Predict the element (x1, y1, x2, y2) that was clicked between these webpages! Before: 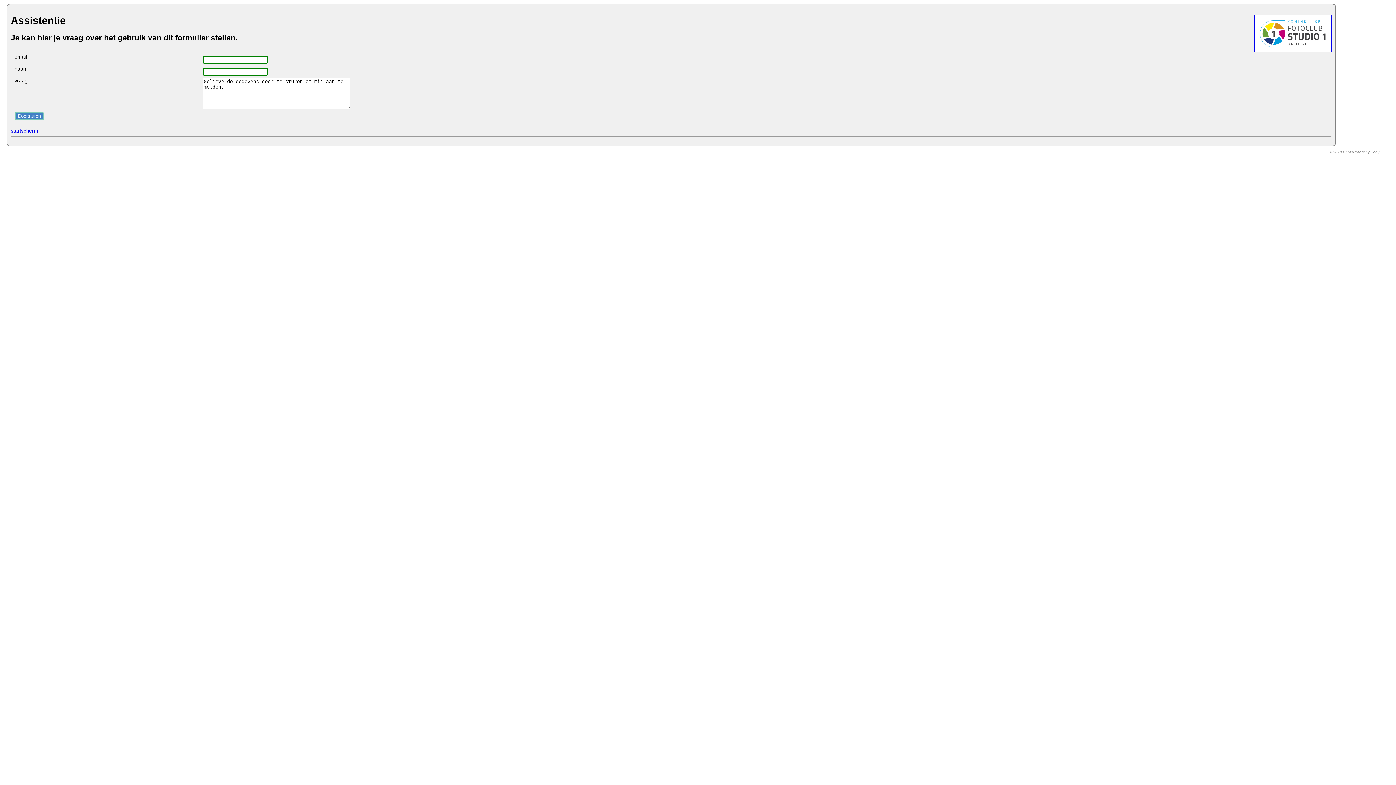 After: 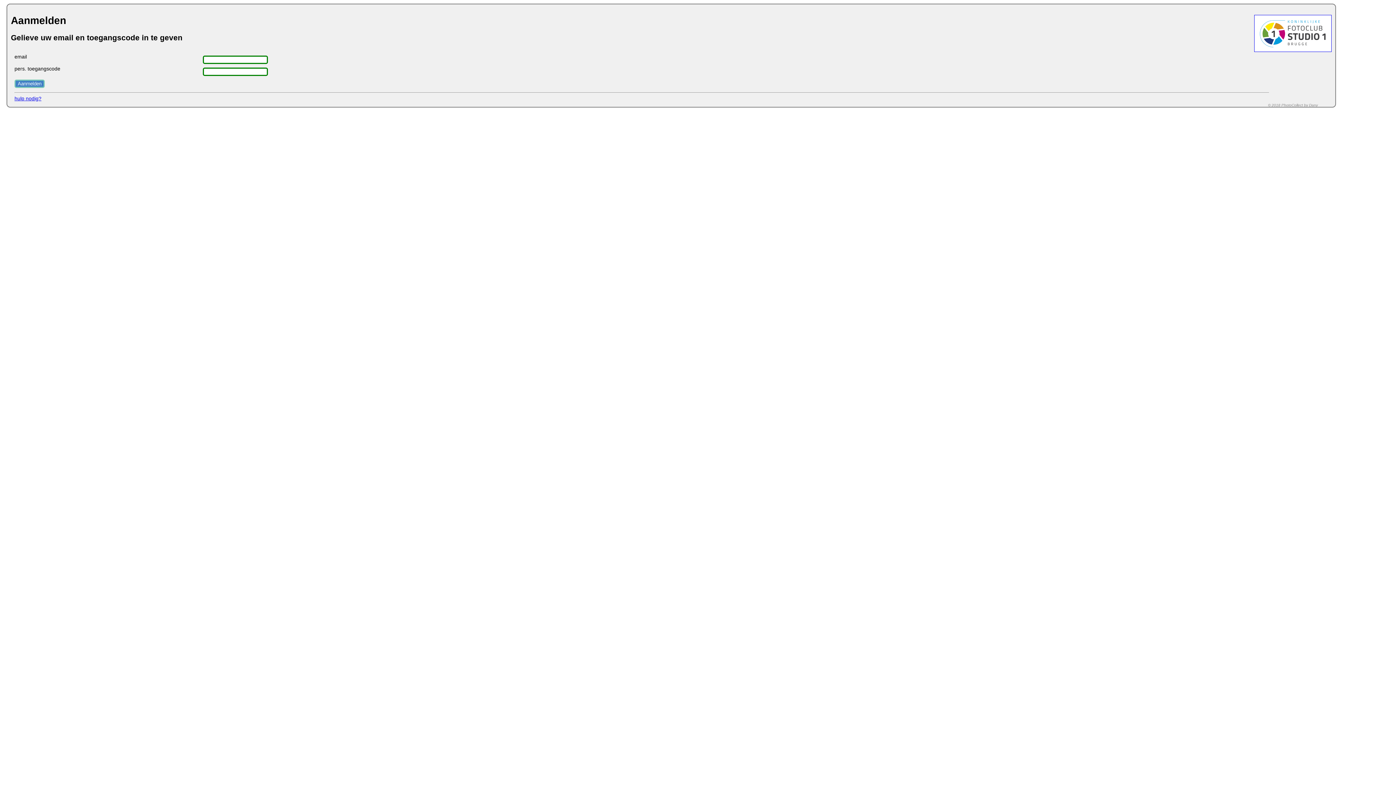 Action: label: startscherm bbox: (10, 127, 38, 133)